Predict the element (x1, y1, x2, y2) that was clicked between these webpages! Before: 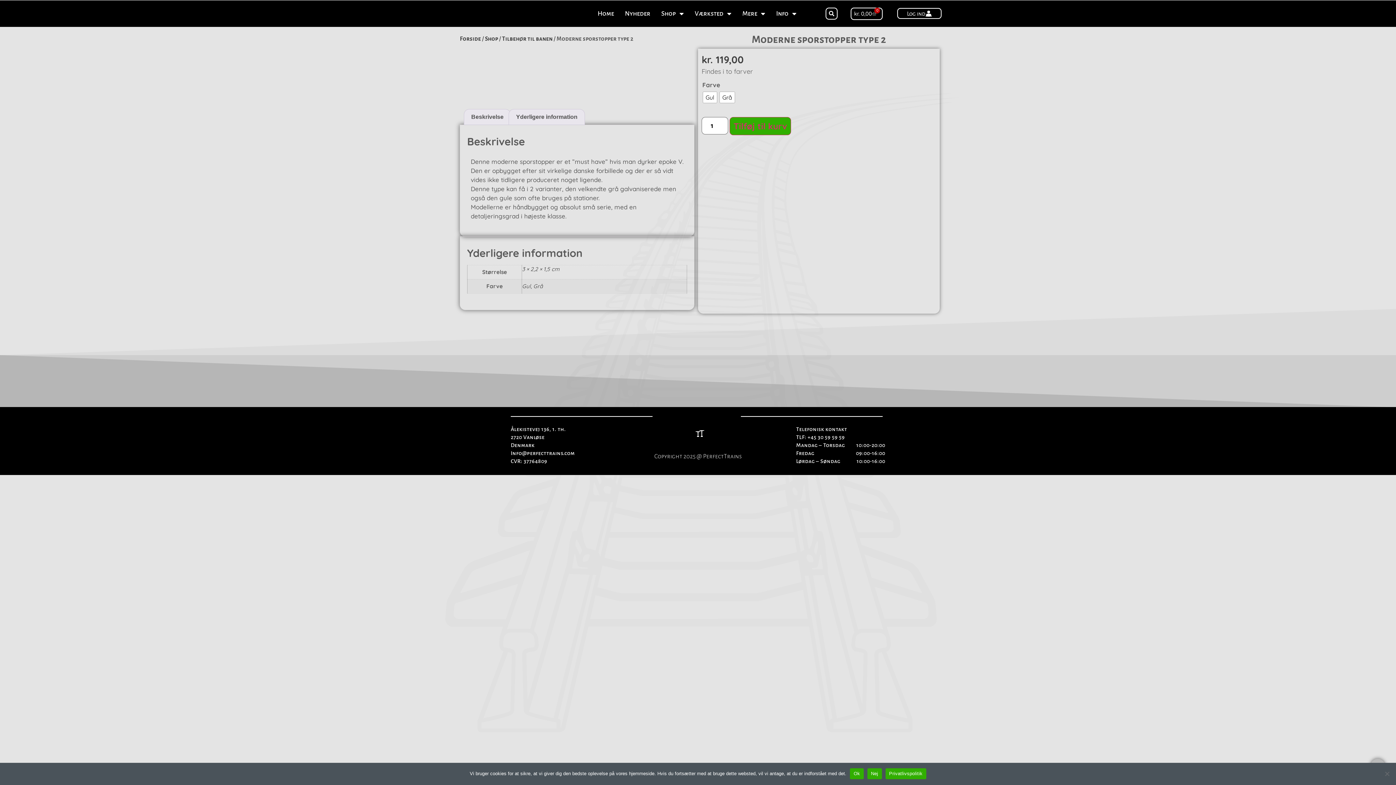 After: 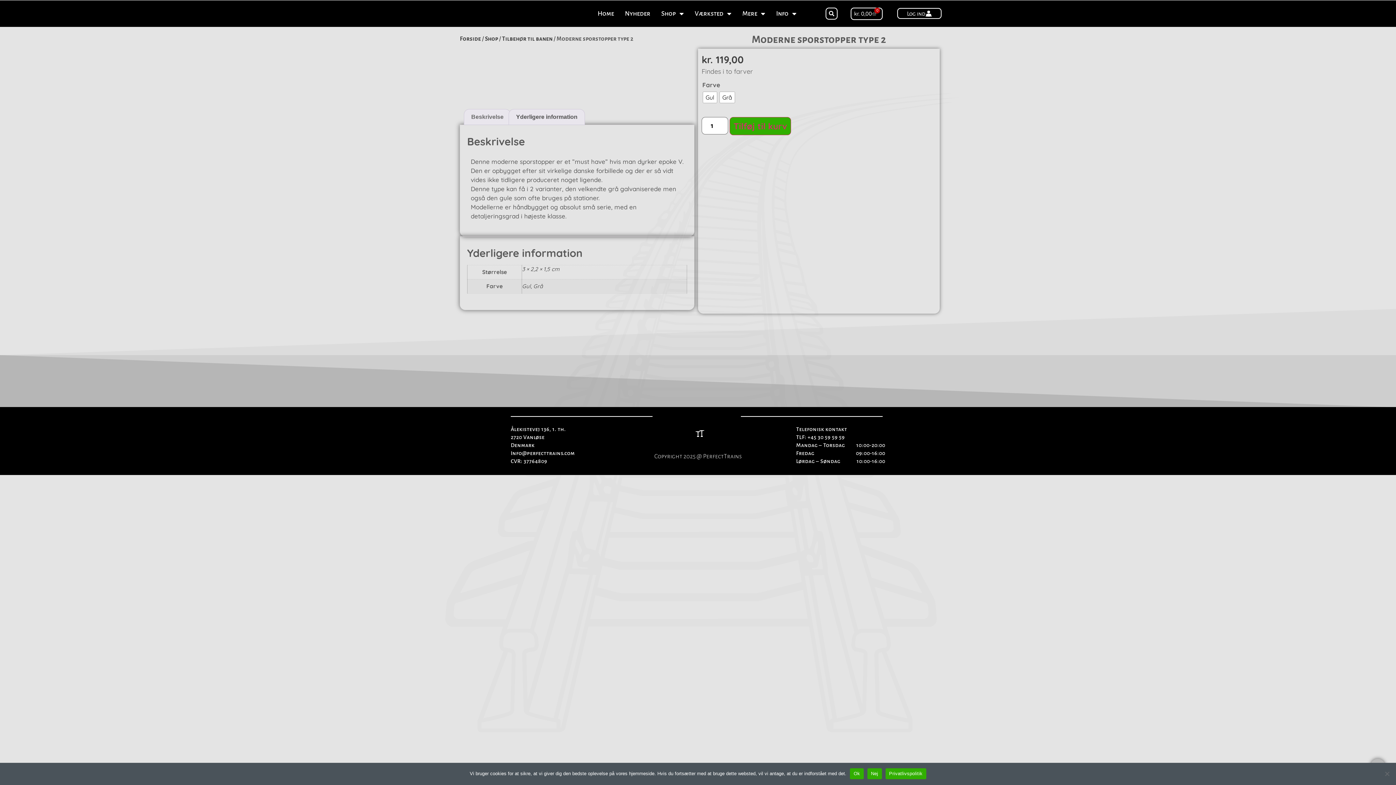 Action: label: Beskrivelse bbox: (464, 109, 510, 124)